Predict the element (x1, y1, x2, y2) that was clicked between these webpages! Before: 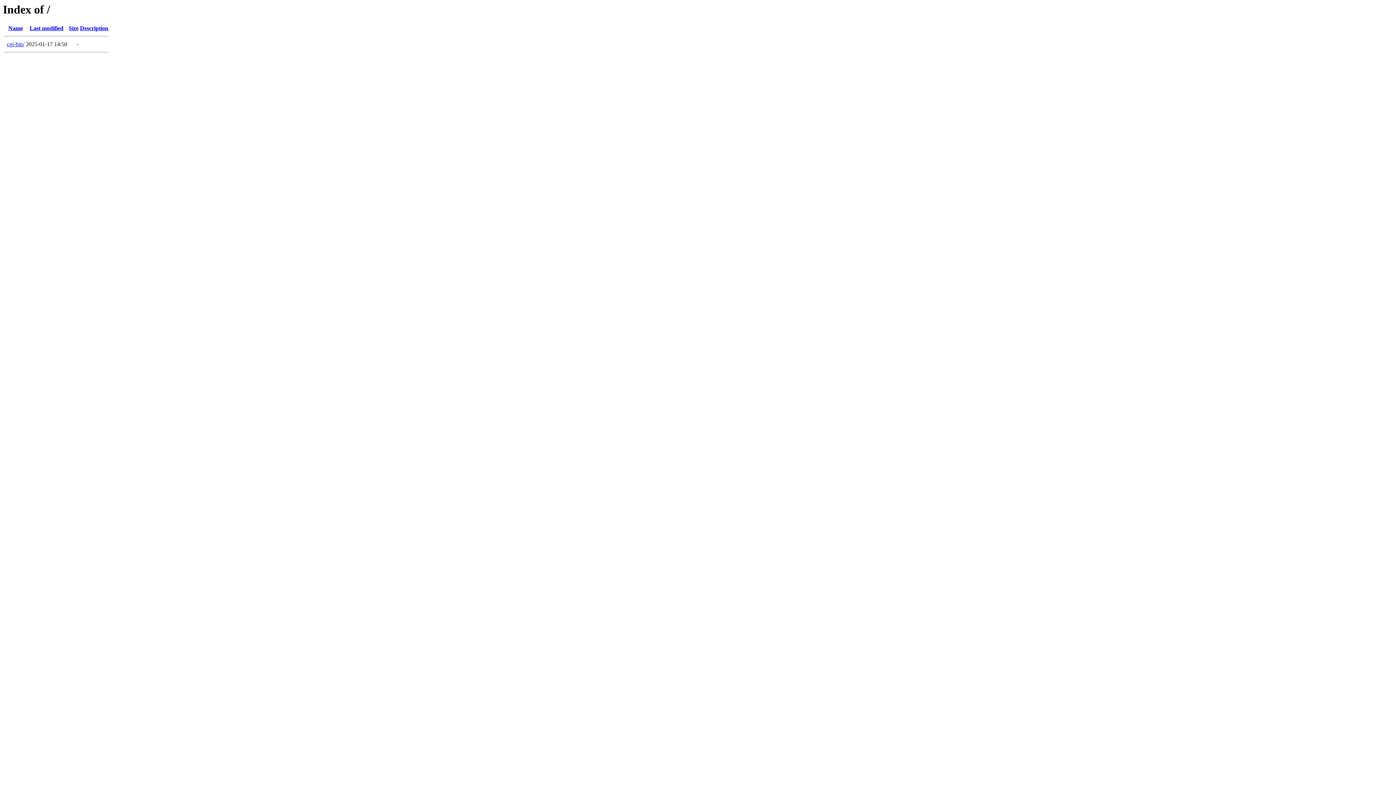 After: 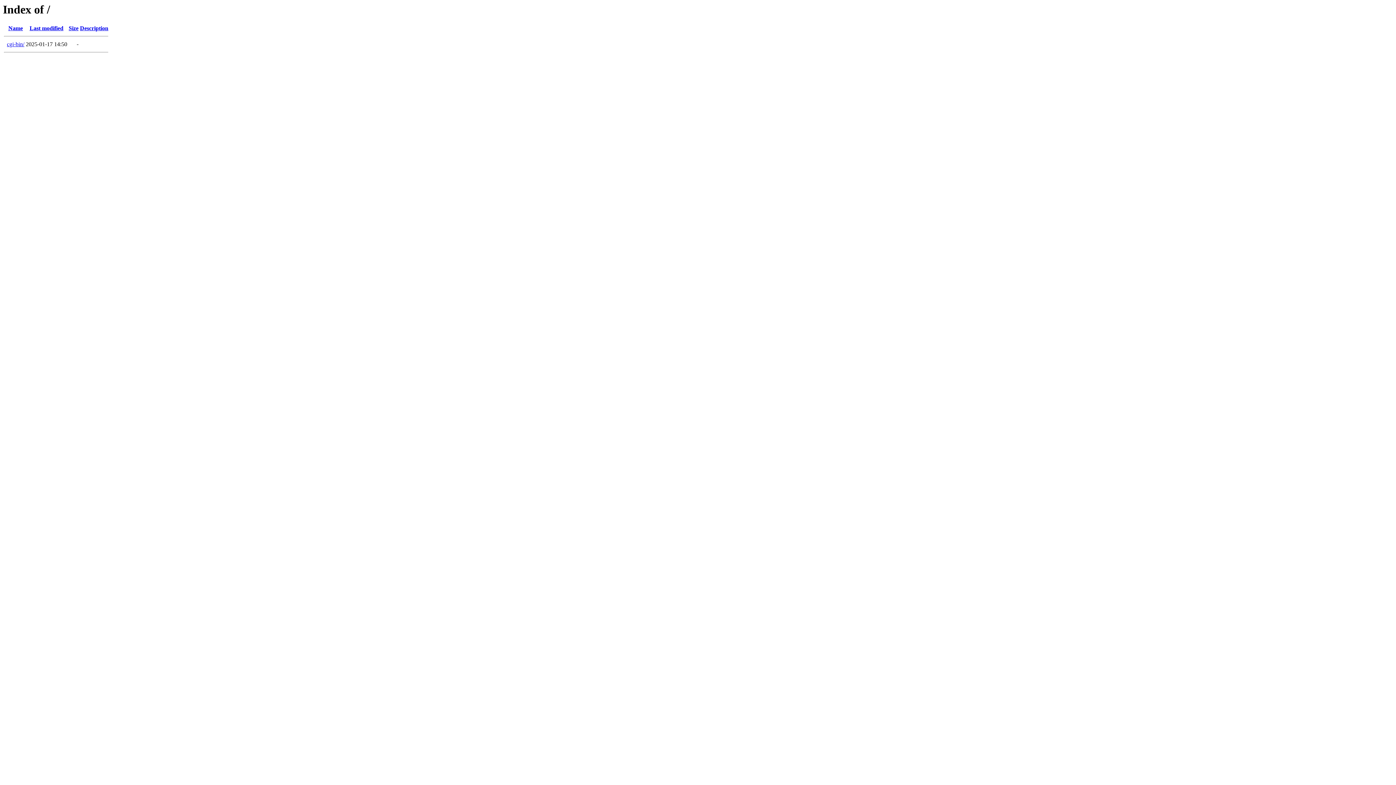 Action: bbox: (8, 25, 22, 31) label: Name